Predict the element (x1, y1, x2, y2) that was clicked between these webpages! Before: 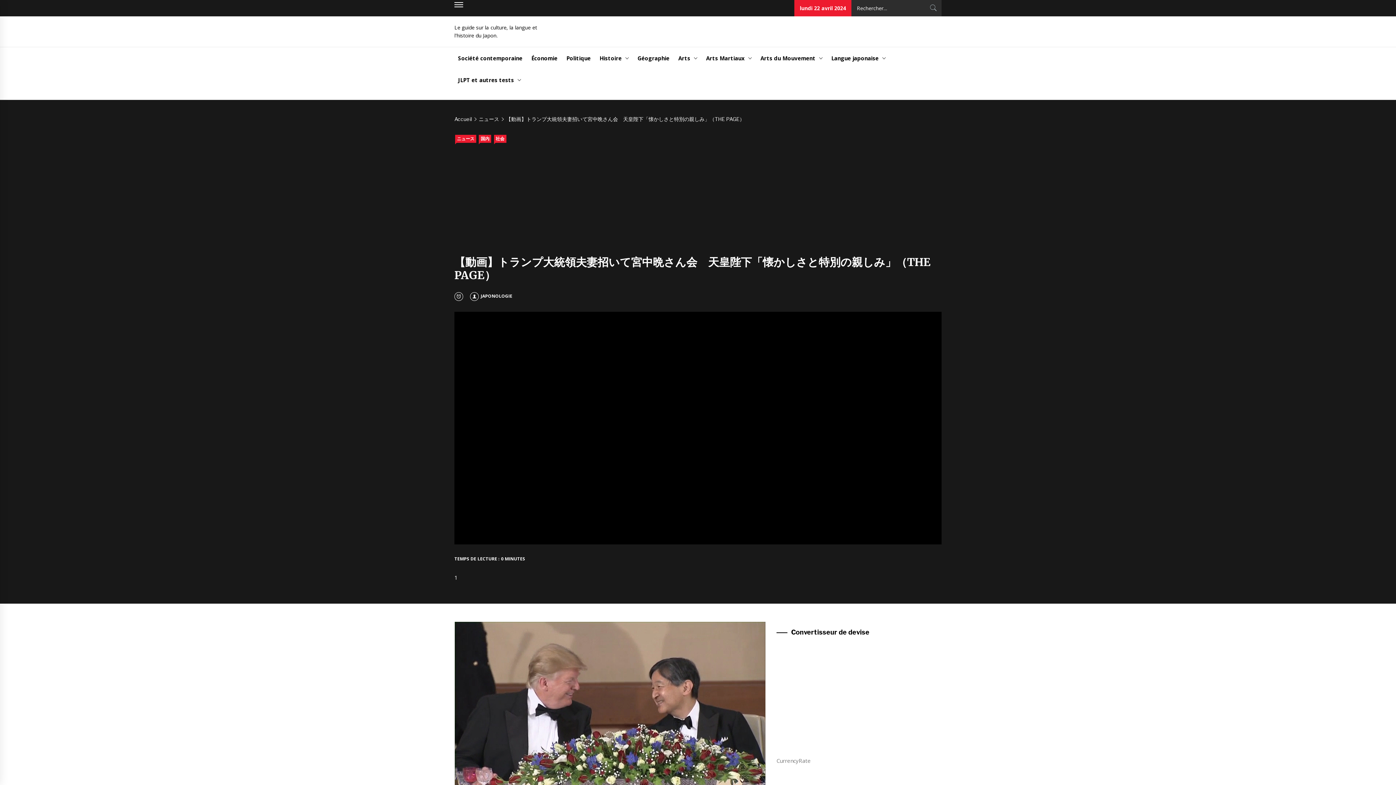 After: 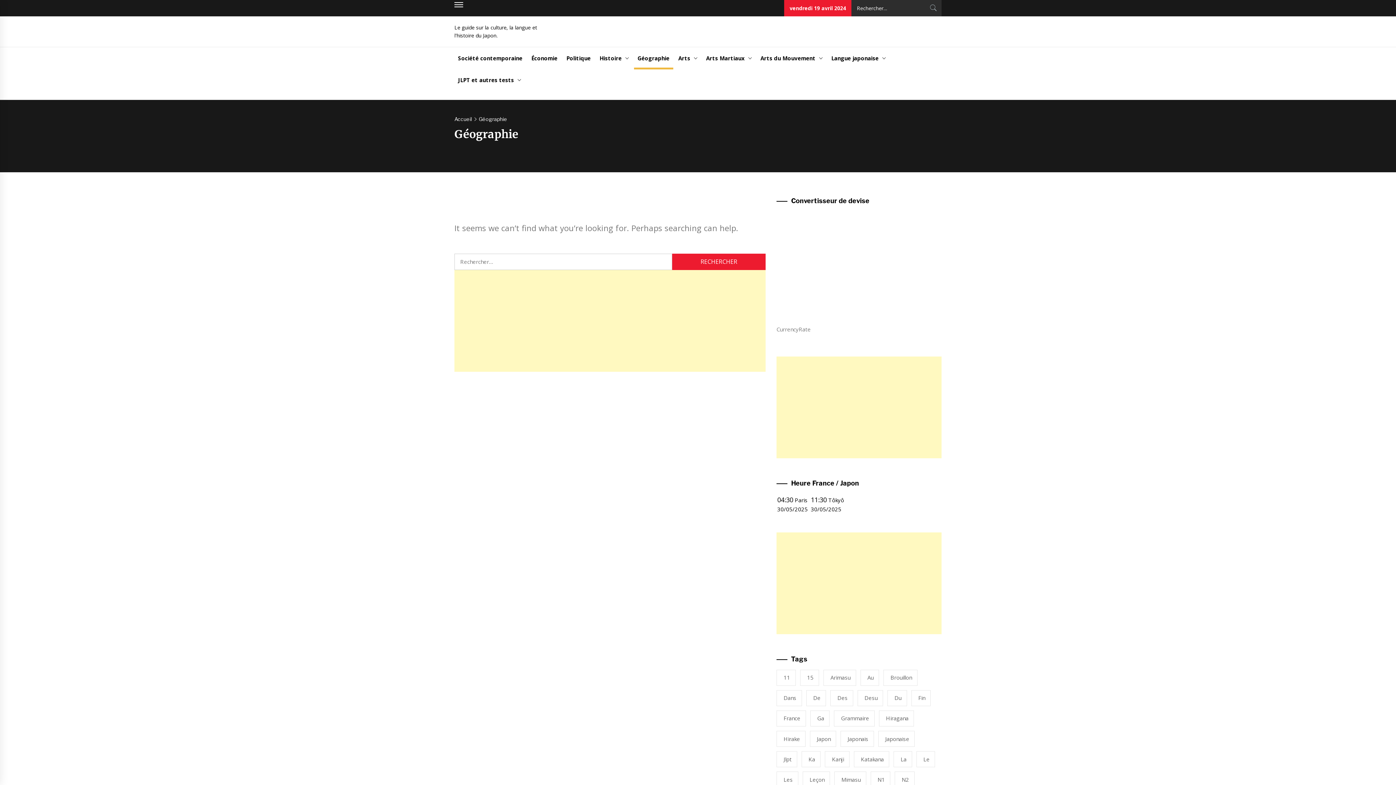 Action: bbox: (634, 47, 673, 69) label: Géographie